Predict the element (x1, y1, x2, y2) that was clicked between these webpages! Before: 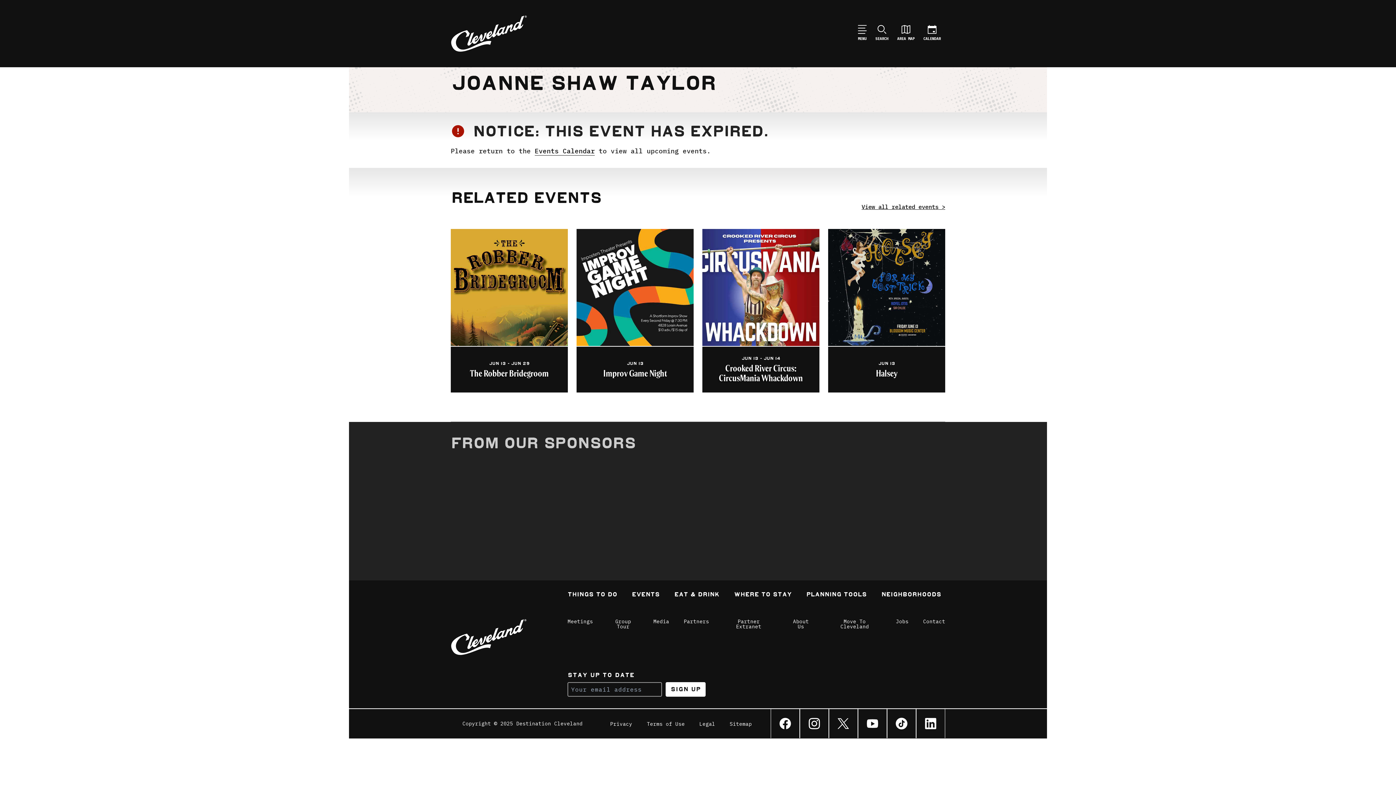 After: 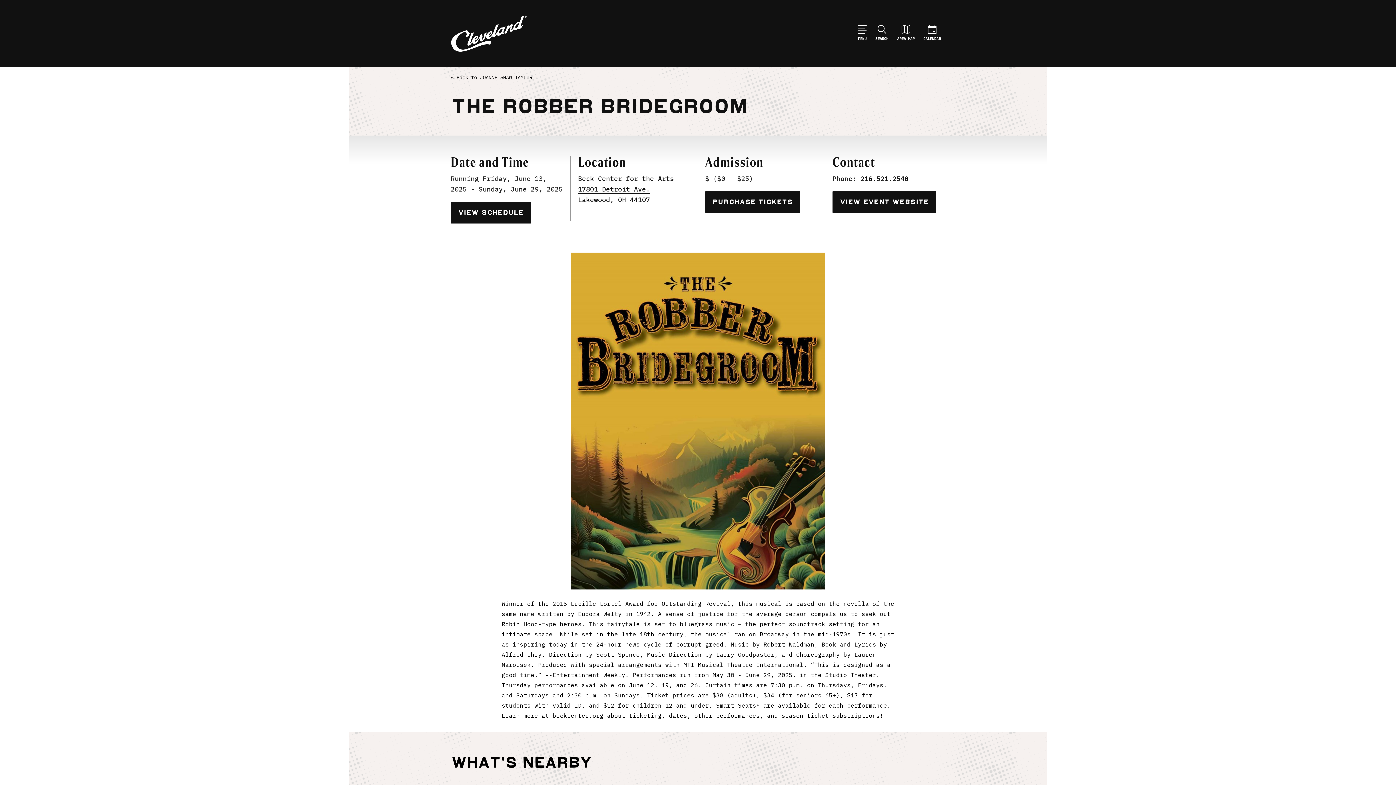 Action: bbox: (450, 229, 568, 392) label: JUN 13 - JUN 29
The Robber Bridegroom